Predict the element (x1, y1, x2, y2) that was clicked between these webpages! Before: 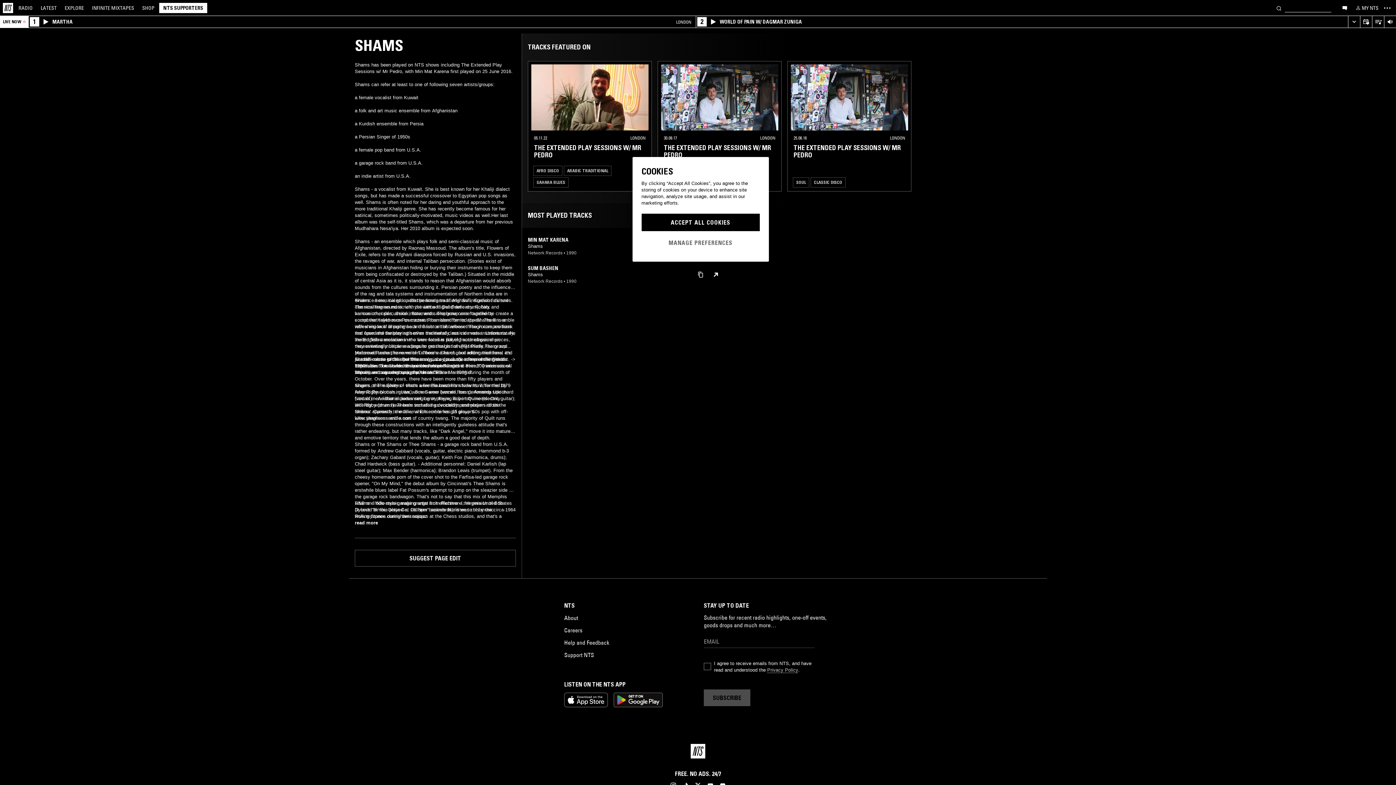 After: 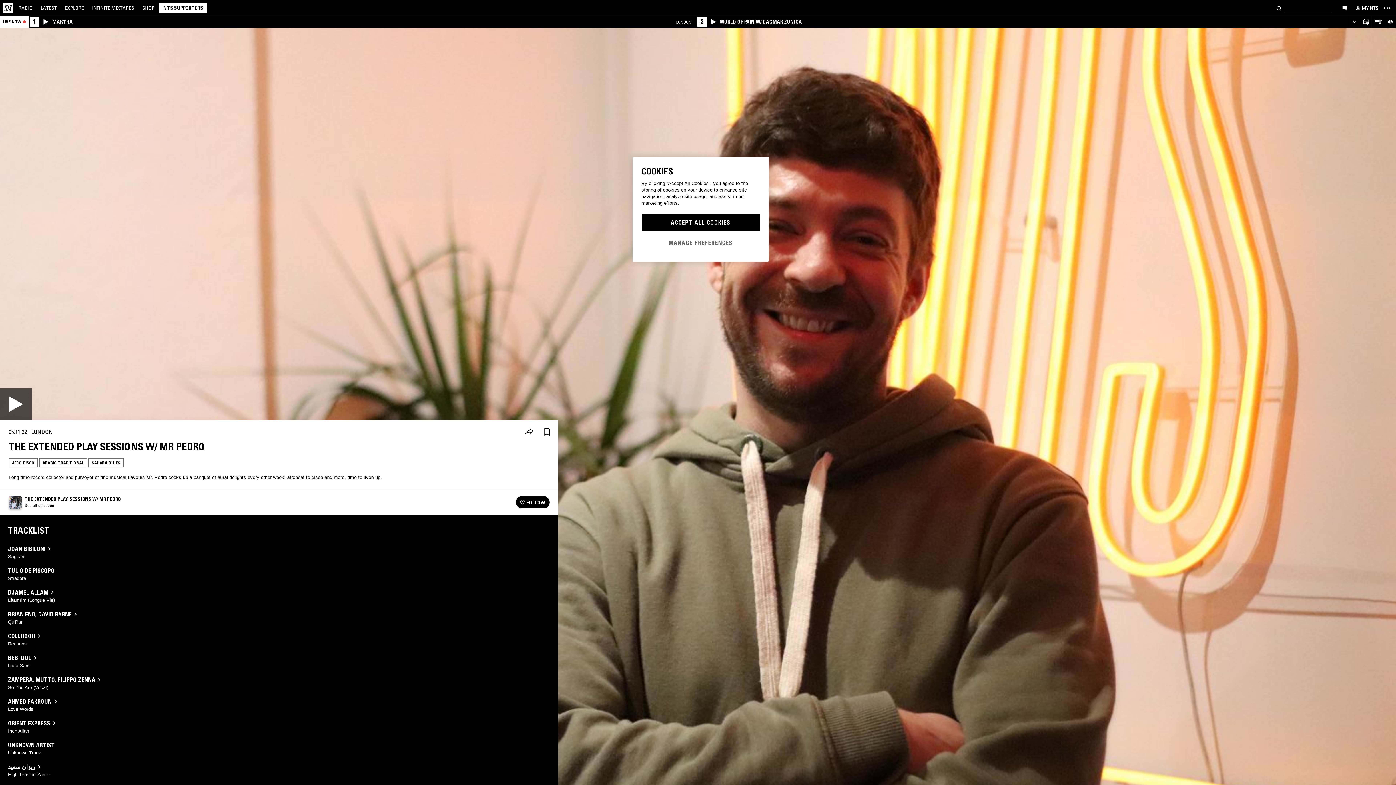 Action: label: 05.11.22
LONDON
THE EXTENDED PLAY SESSIONS W/ MR PEDRO bbox: (531, 131, 648, 161)